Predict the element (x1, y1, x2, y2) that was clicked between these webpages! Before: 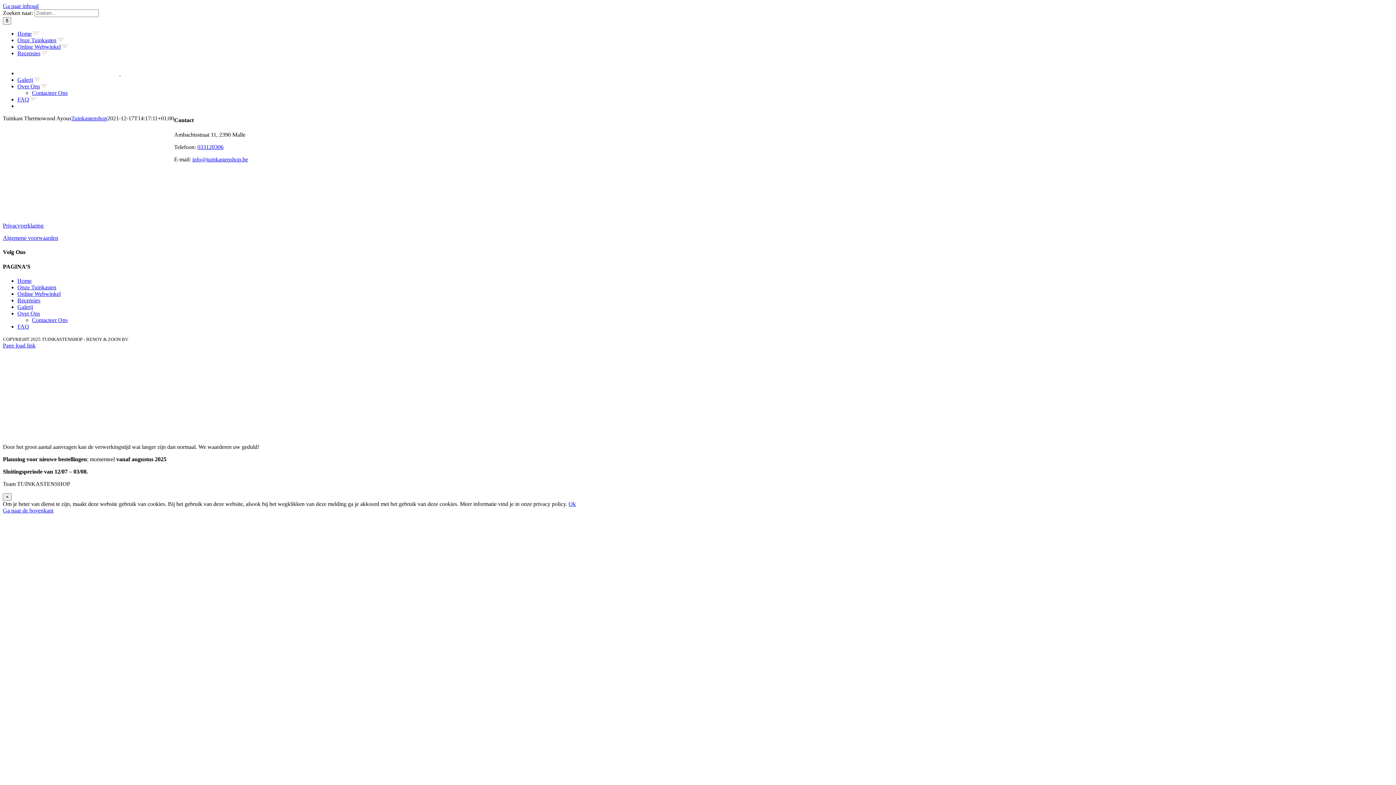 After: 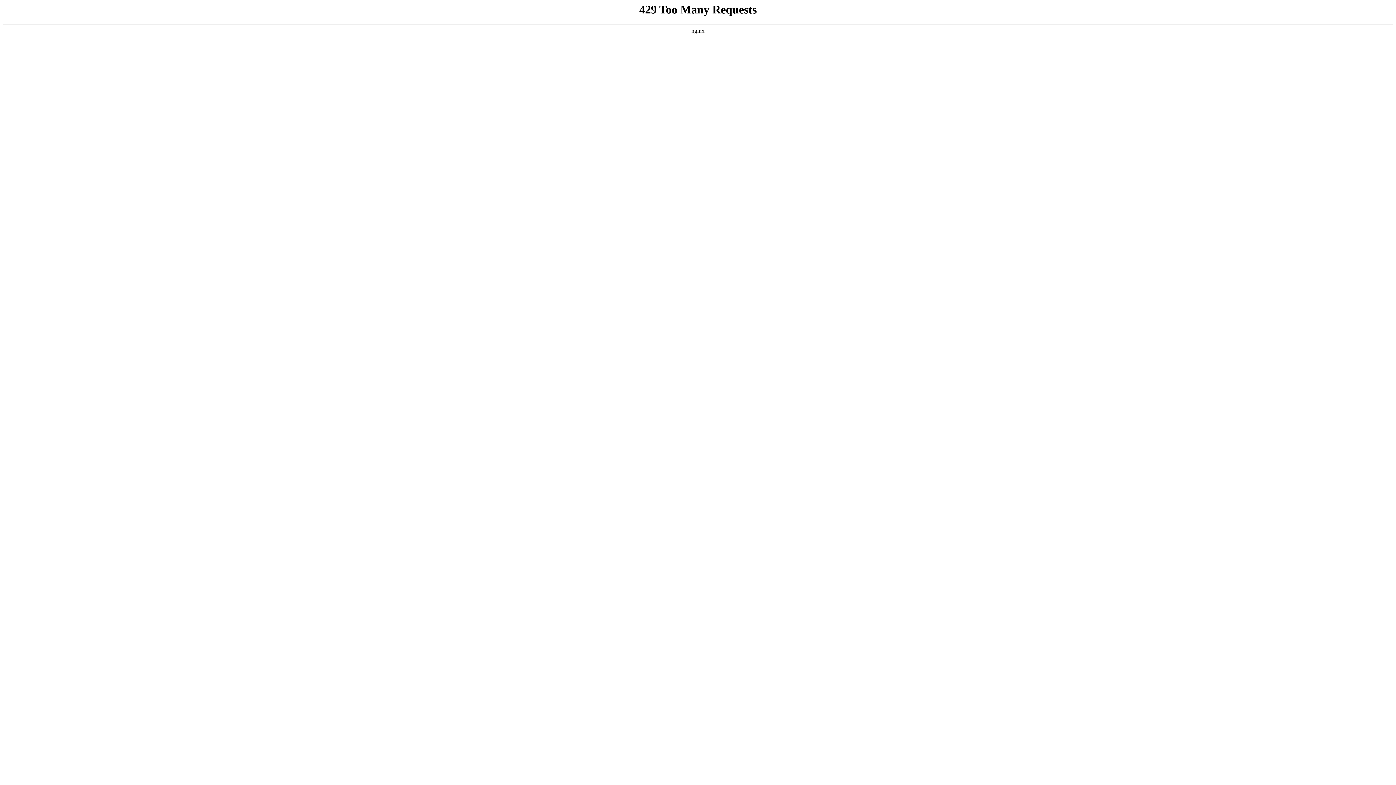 Action: bbox: (17, 284, 56, 290) label: Onze Tuinkasten